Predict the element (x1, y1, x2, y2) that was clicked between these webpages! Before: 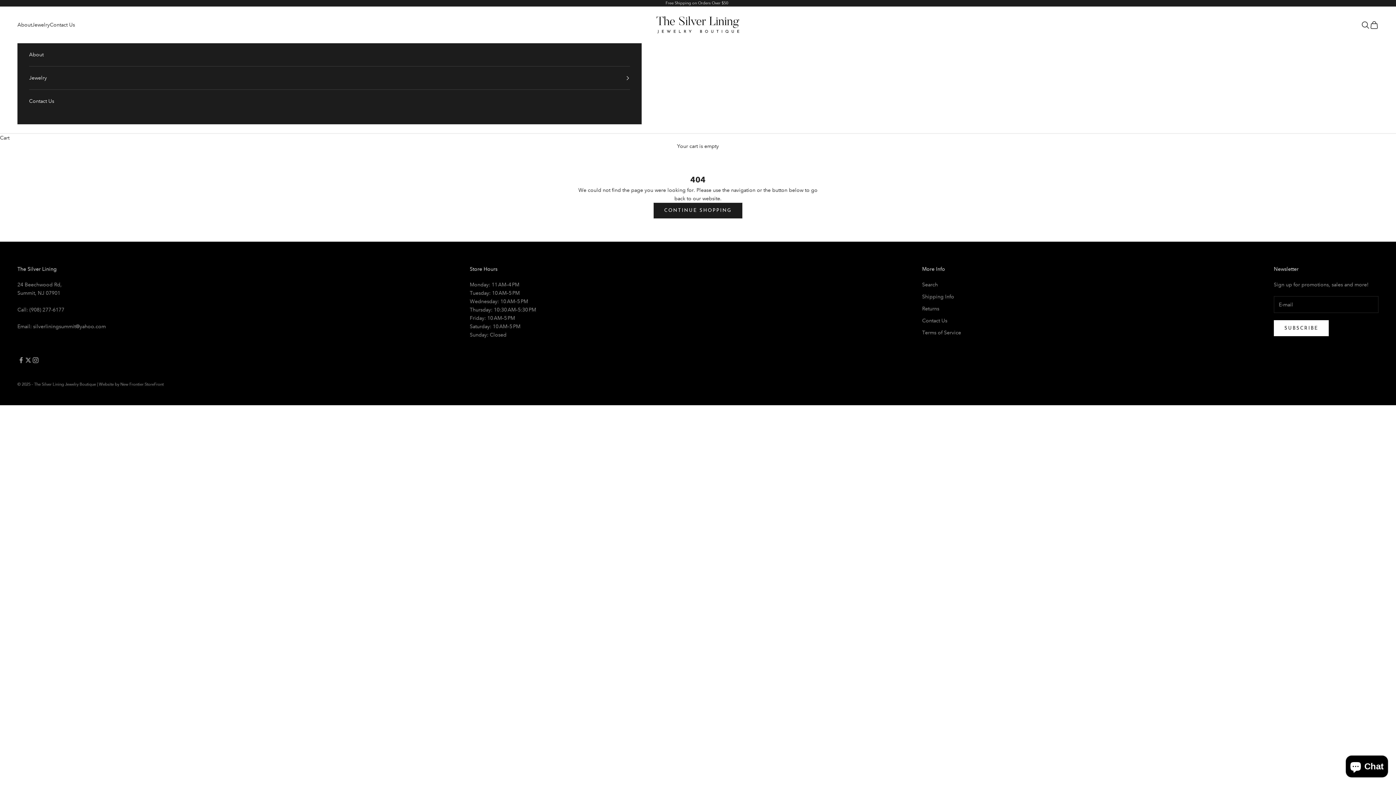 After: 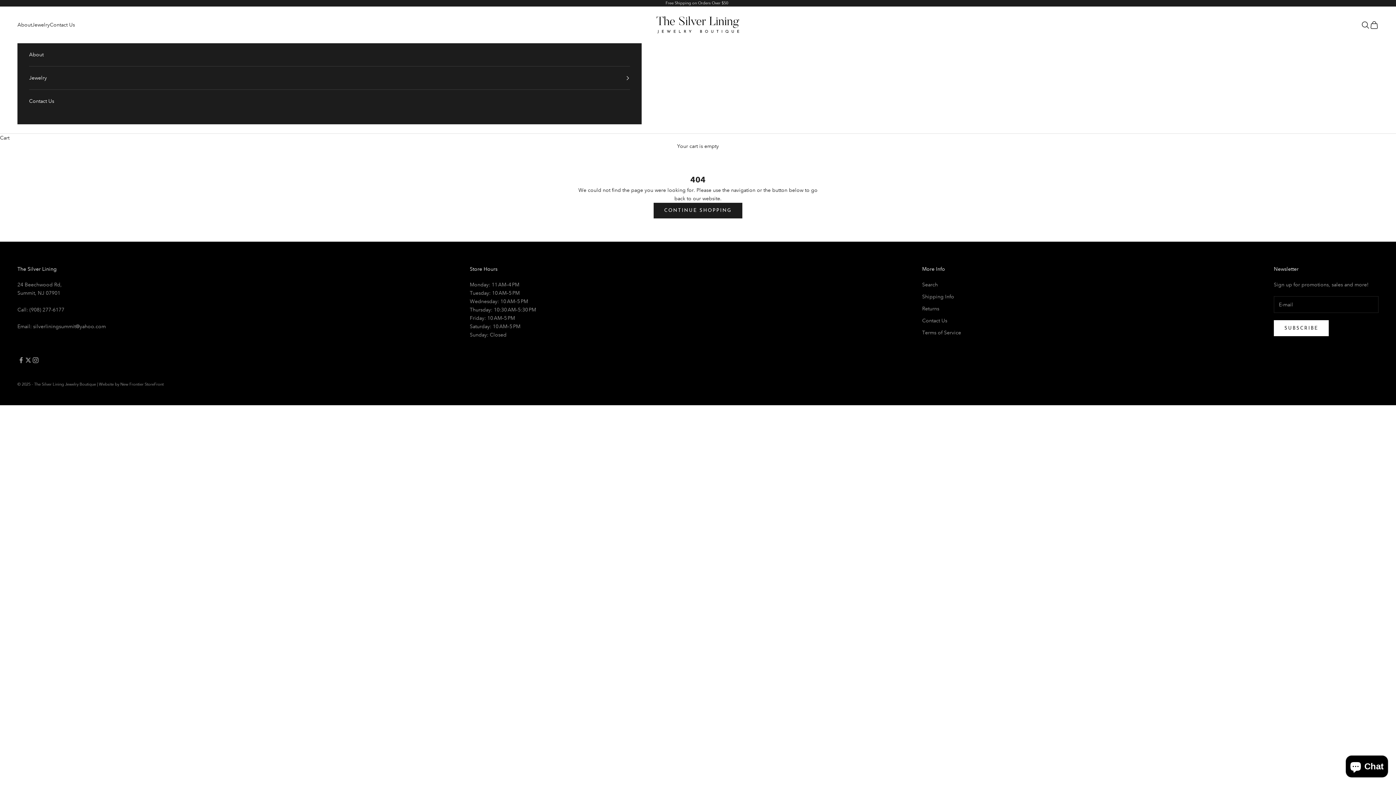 Action: label: (908) 277-6177 bbox: (29, 306, 64, 313)